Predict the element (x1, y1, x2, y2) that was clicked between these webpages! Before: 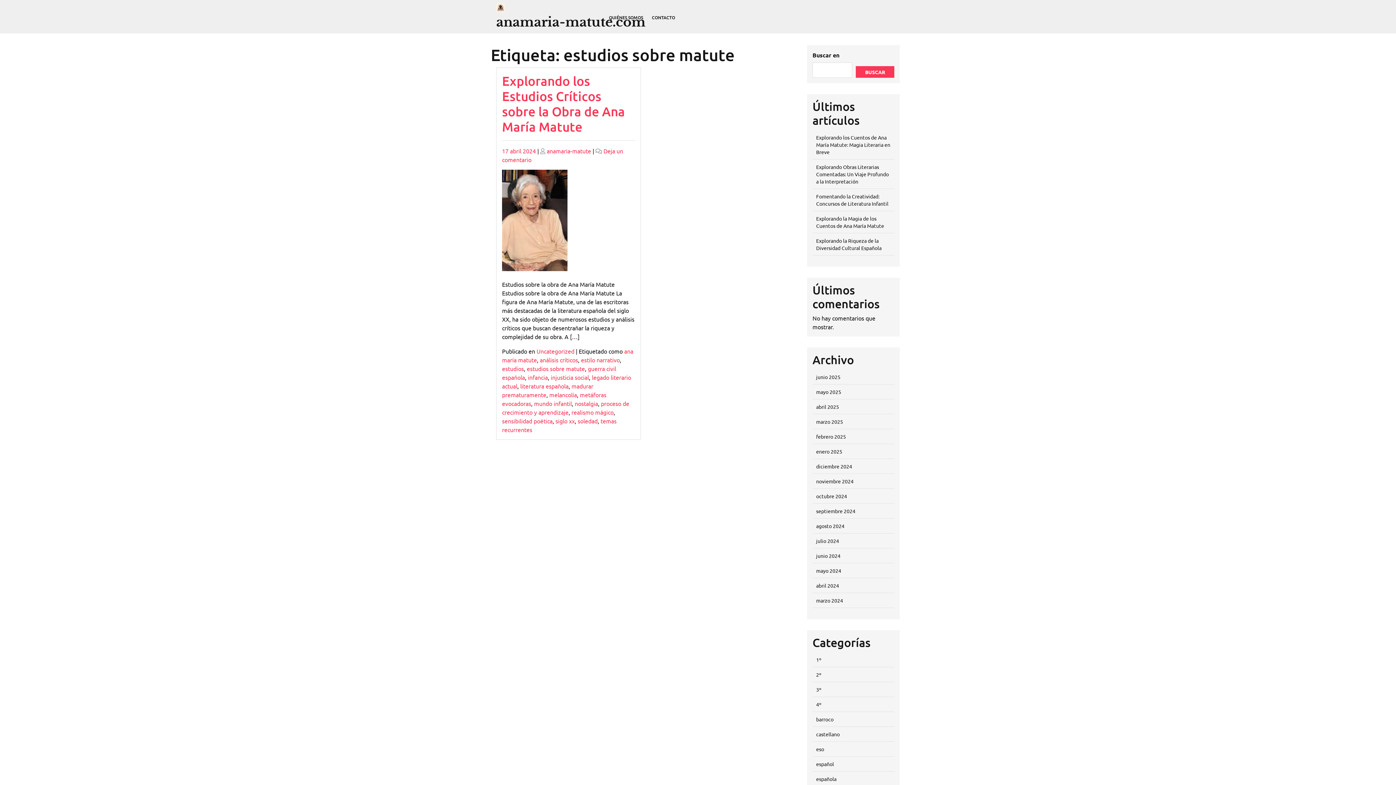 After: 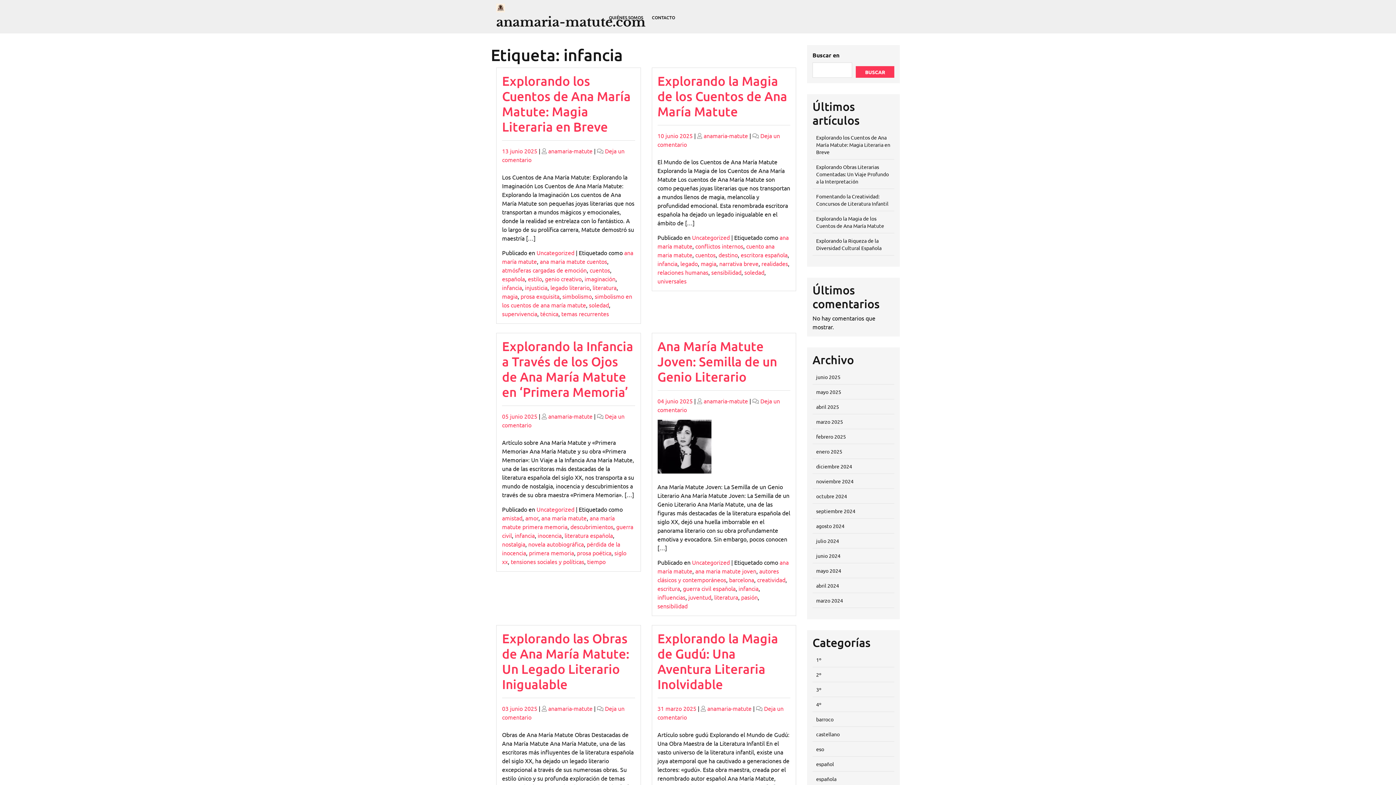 Action: bbox: (528, 373, 548, 381) label: infancia